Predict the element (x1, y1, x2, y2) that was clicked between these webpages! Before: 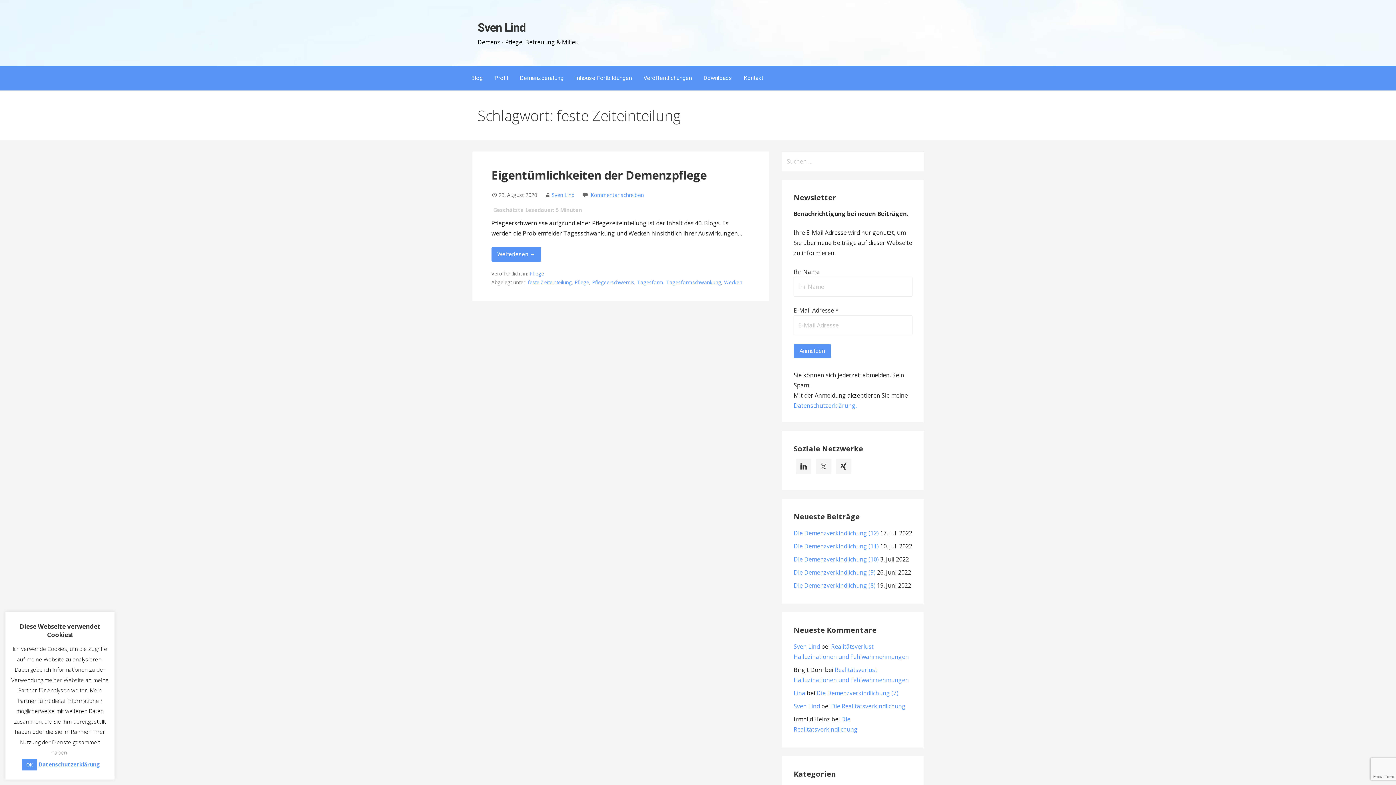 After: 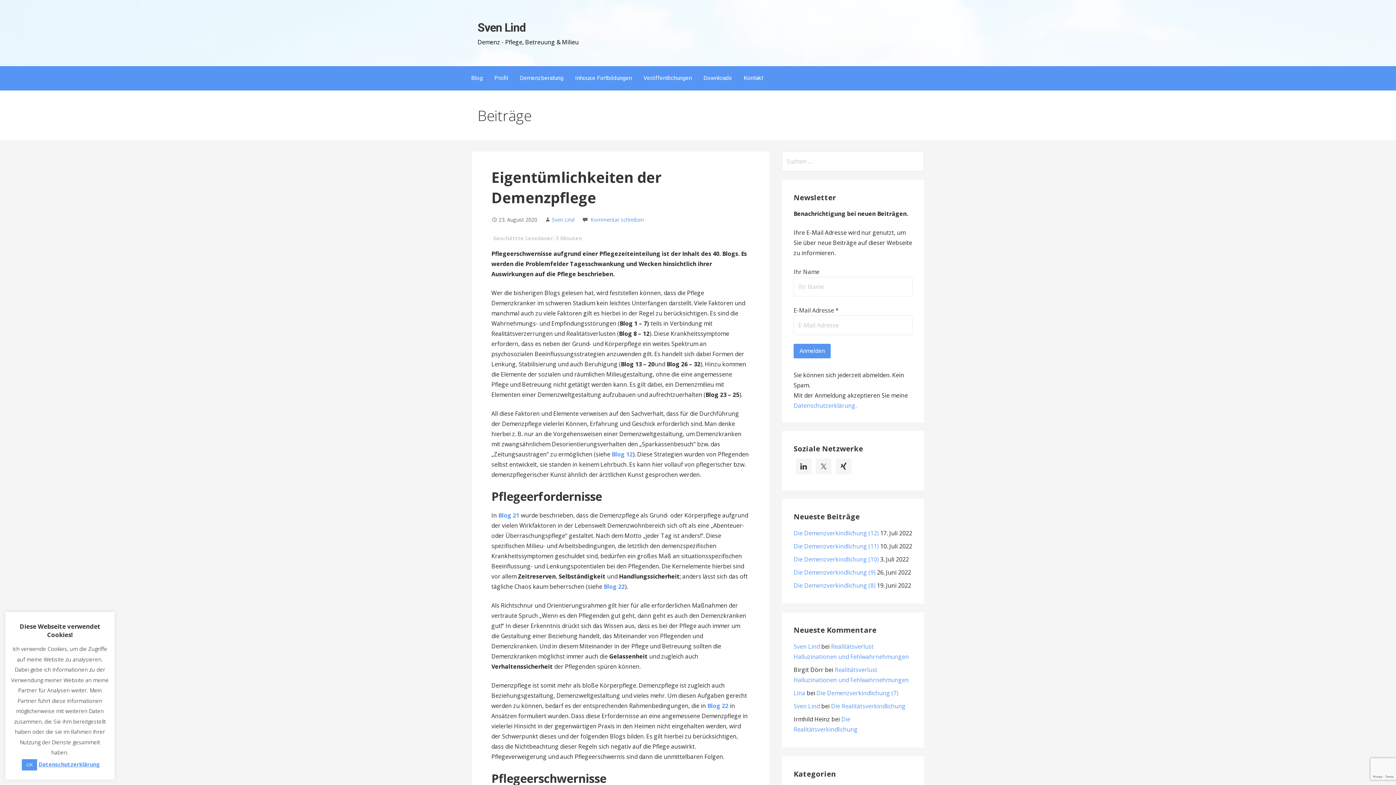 Action: label: Eigentümlichkeiten der Demenzpflege weiterlesen bbox: (491, 247, 541, 261)